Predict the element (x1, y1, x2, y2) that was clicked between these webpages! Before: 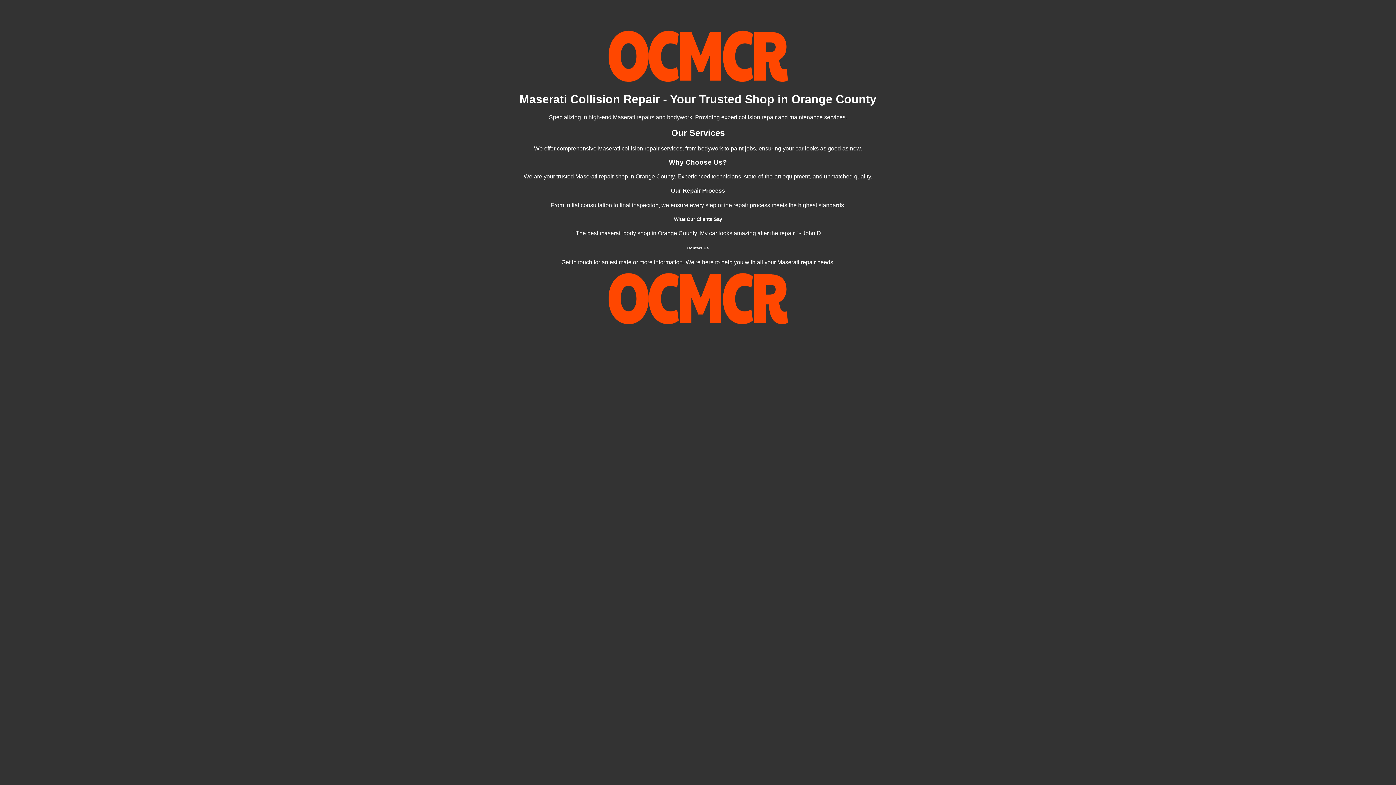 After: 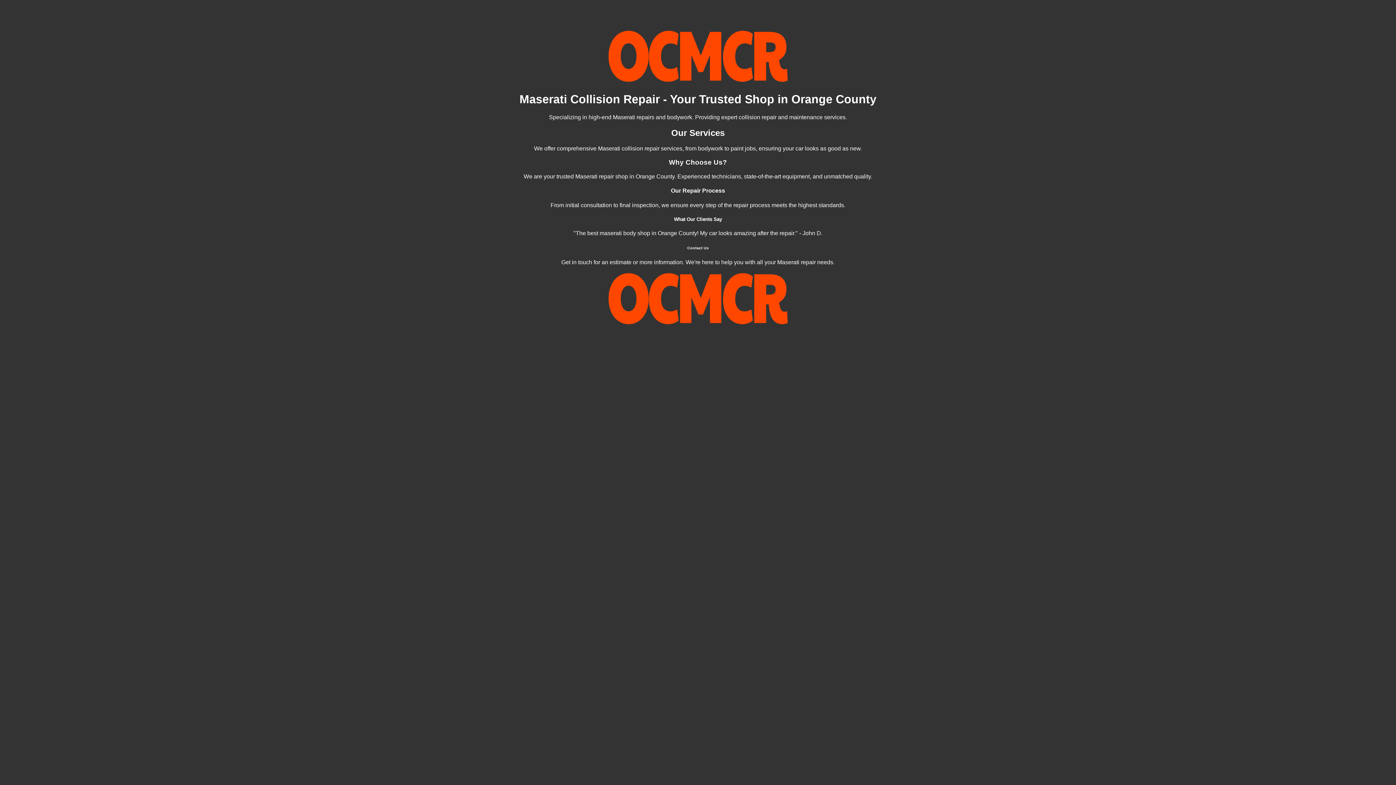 Action: bbox: (607, 78, 789, 84)